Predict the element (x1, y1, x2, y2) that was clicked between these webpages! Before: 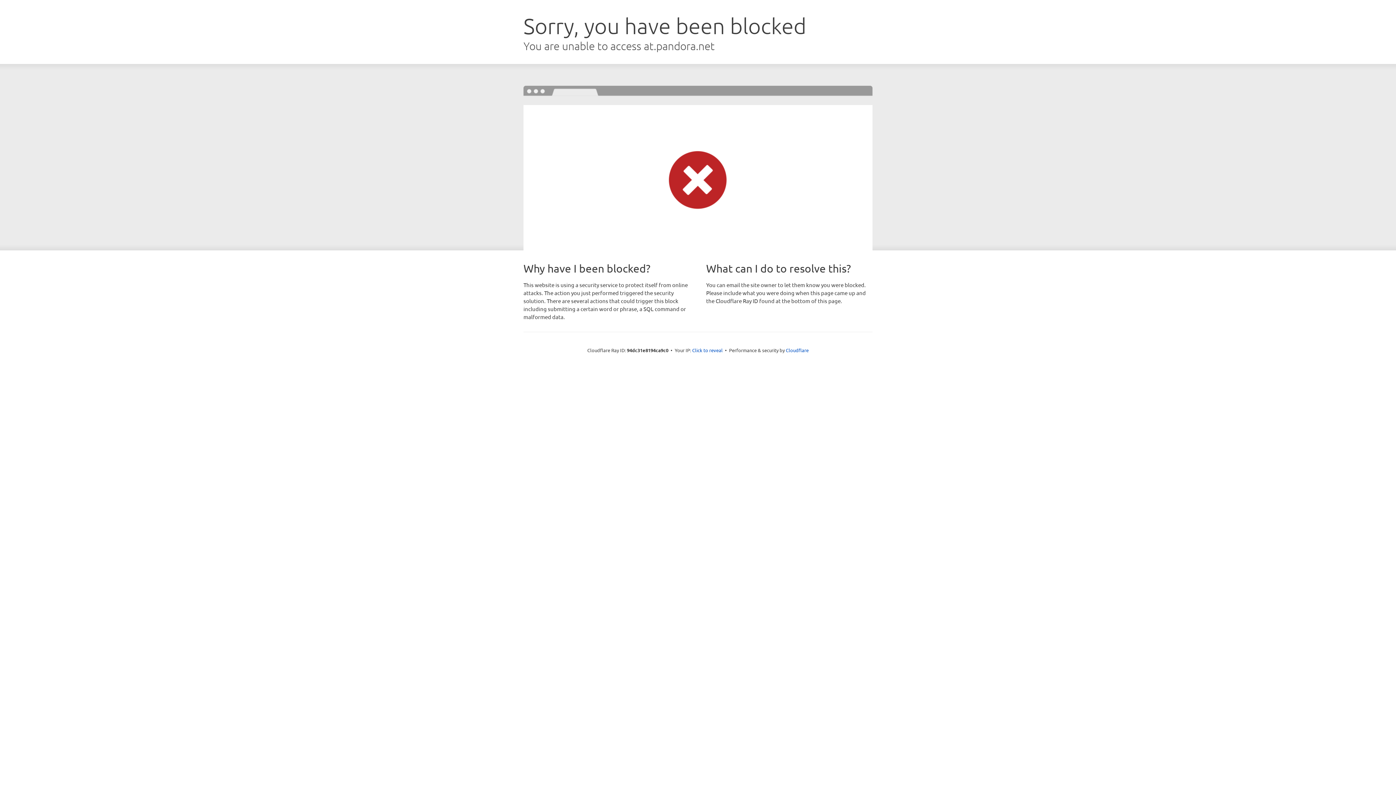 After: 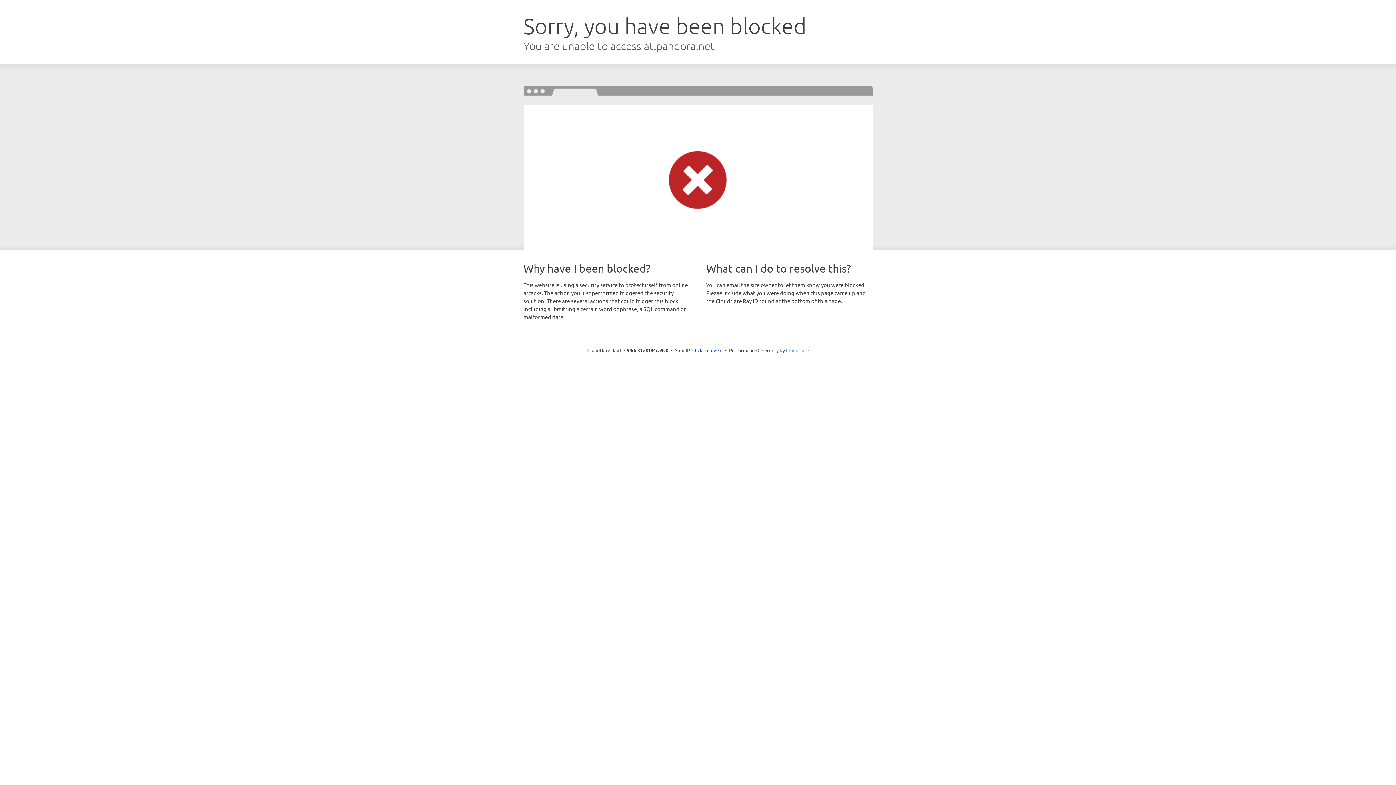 Action: label: Cloudflare bbox: (786, 347, 808, 353)